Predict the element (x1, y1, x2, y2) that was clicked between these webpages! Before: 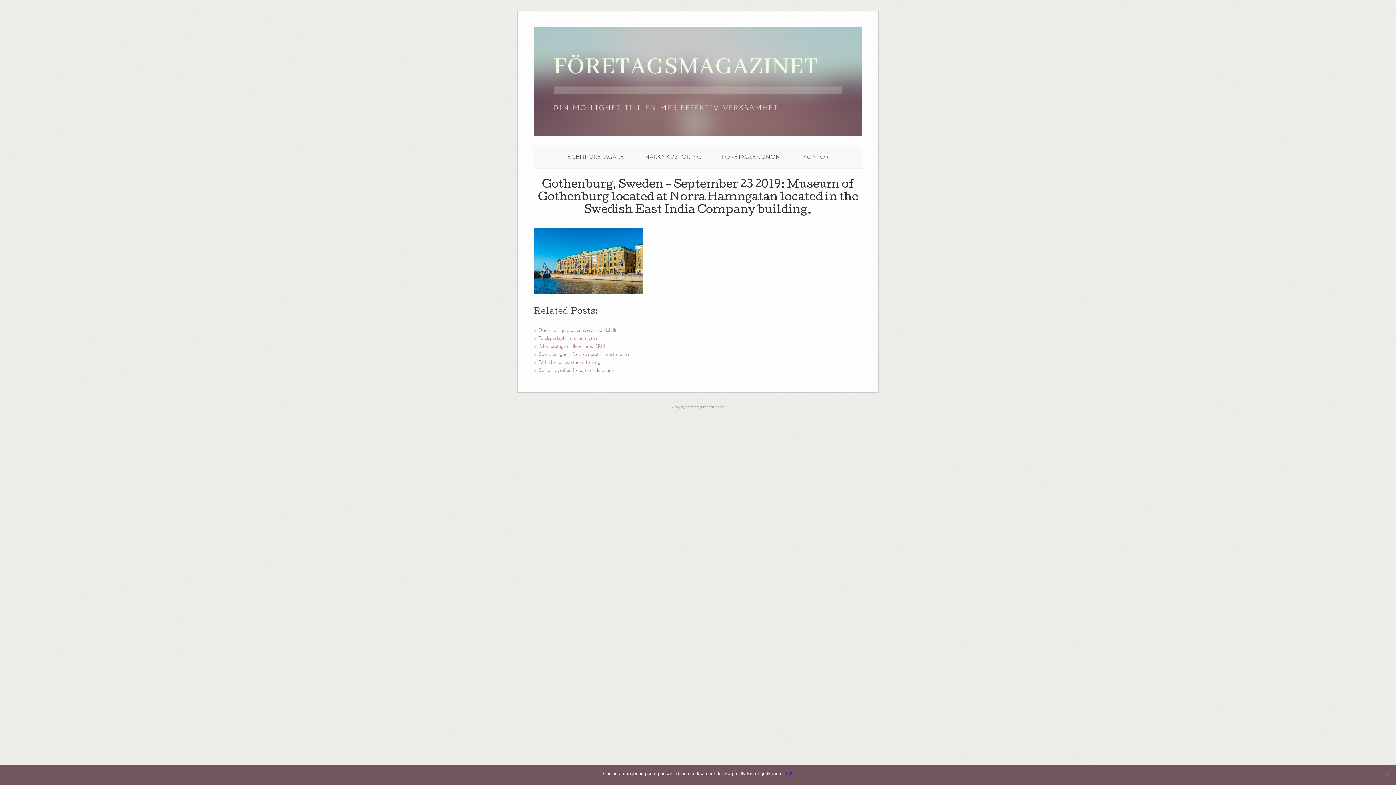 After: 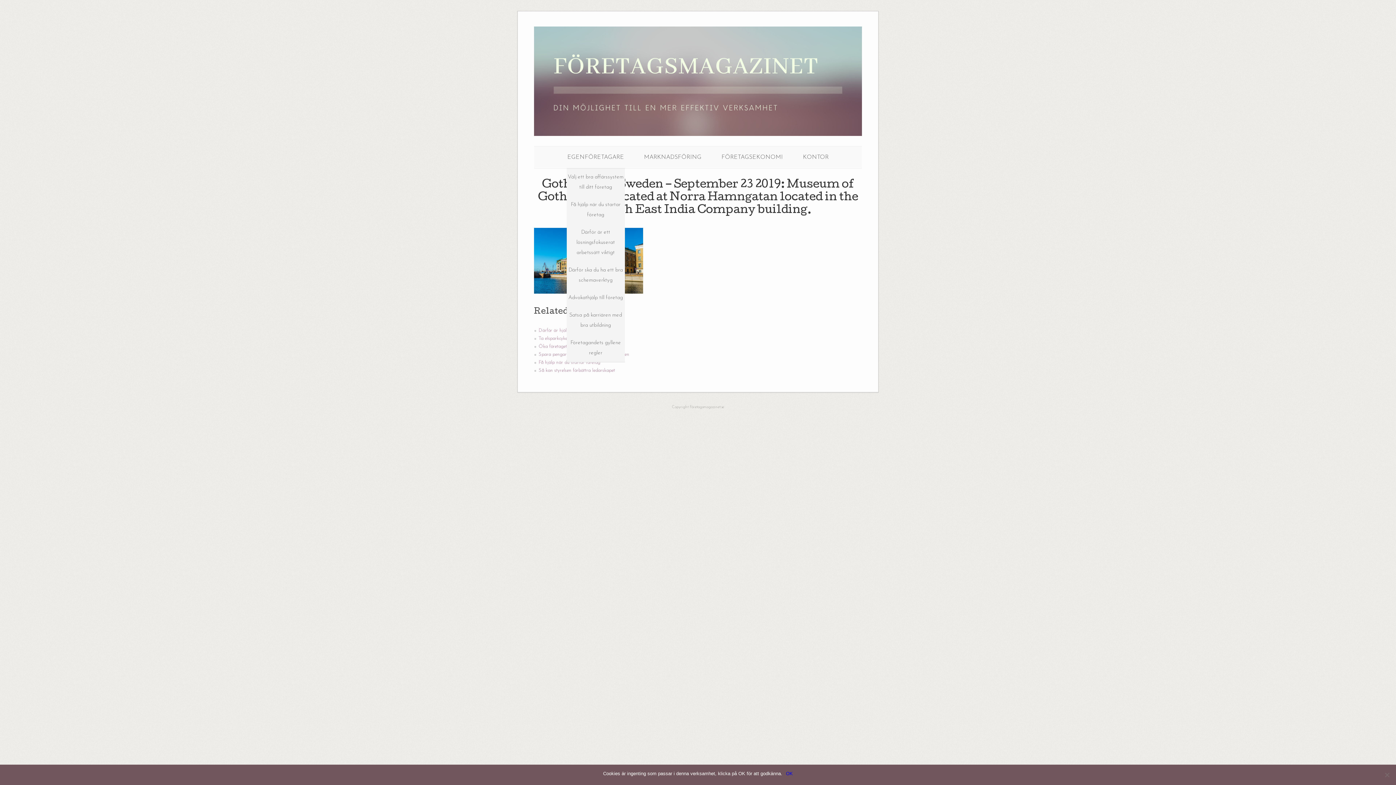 Action: bbox: (567, 154, 624, 160) label: EGENFÖRETAGARE